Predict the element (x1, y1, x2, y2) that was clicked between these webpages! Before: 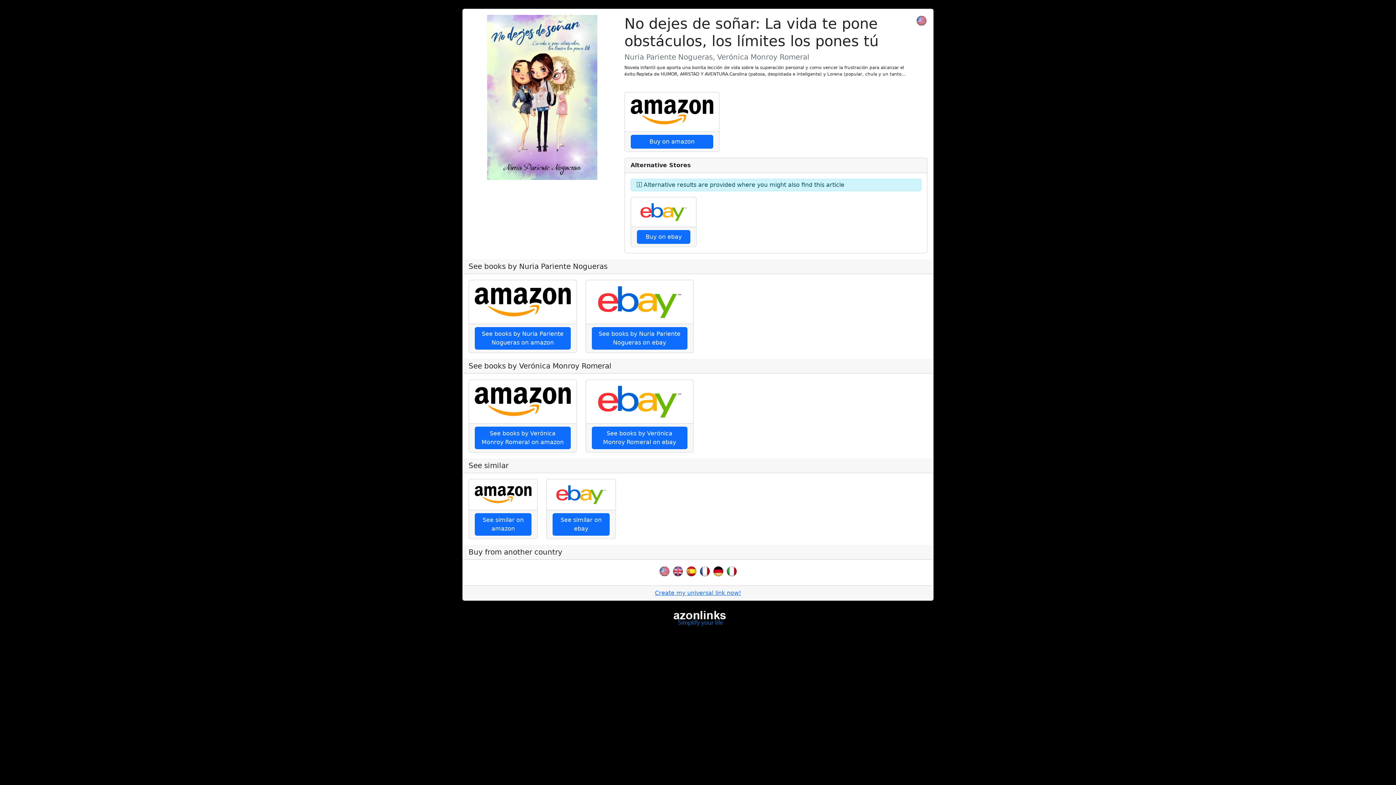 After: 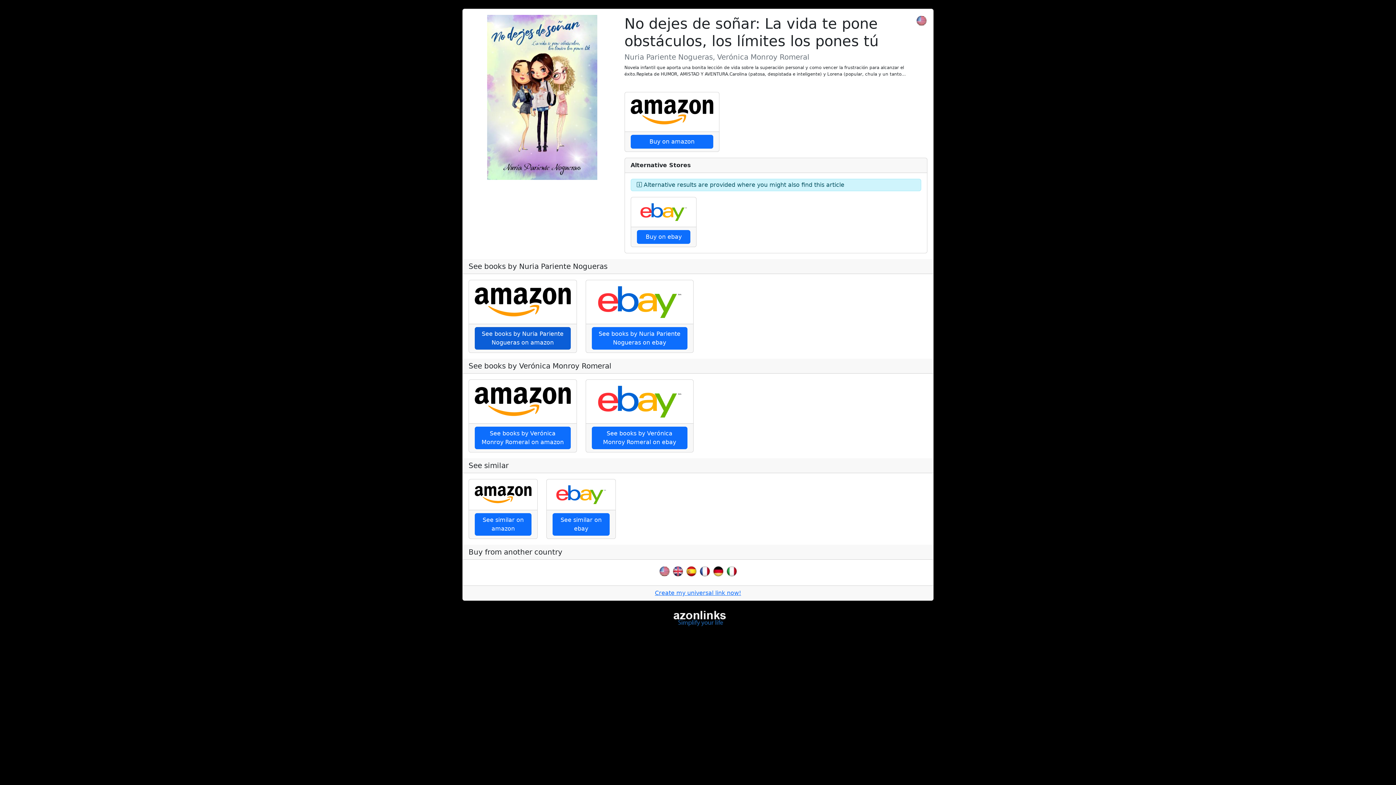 Action: label: See books by Nuria Pariente Nogueras on amazon bbox: (474, 327, 570, 349)